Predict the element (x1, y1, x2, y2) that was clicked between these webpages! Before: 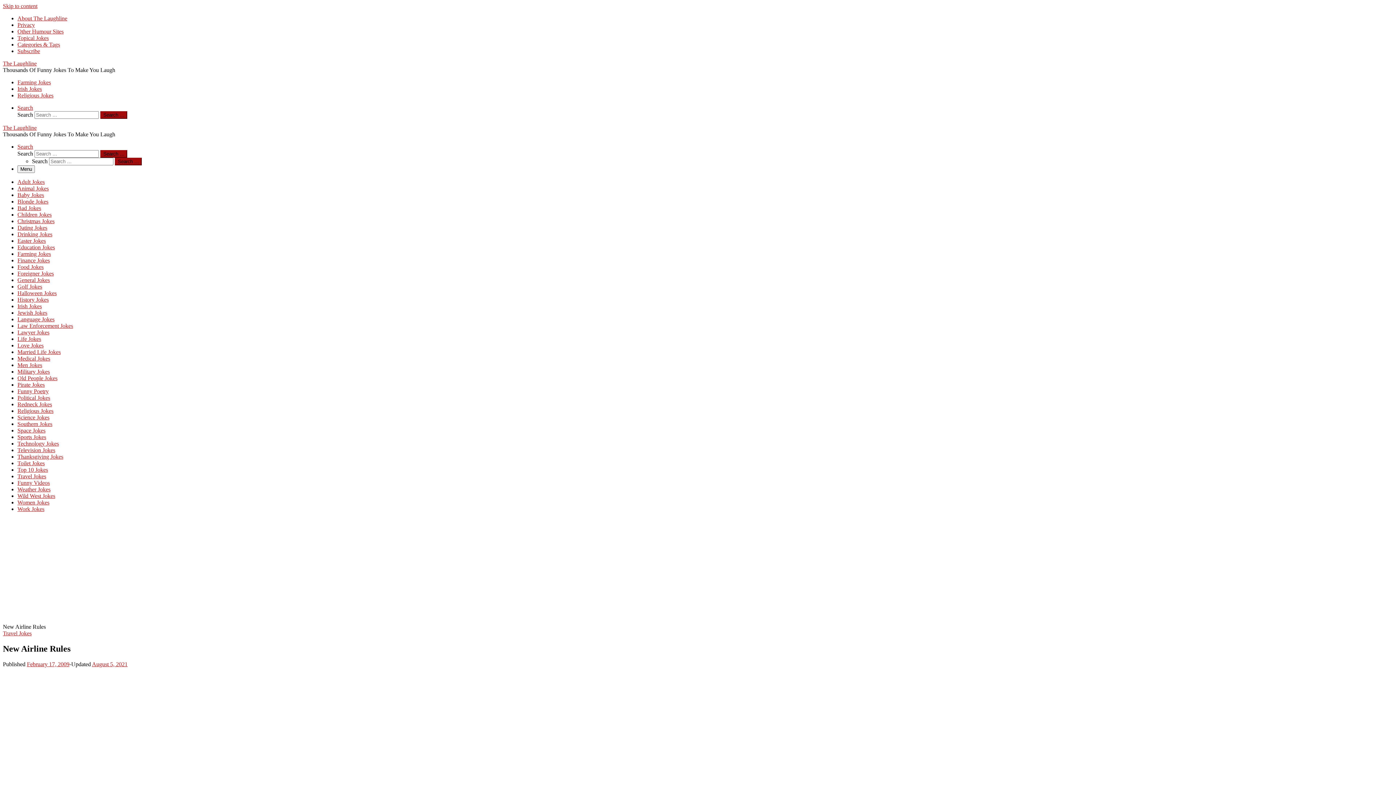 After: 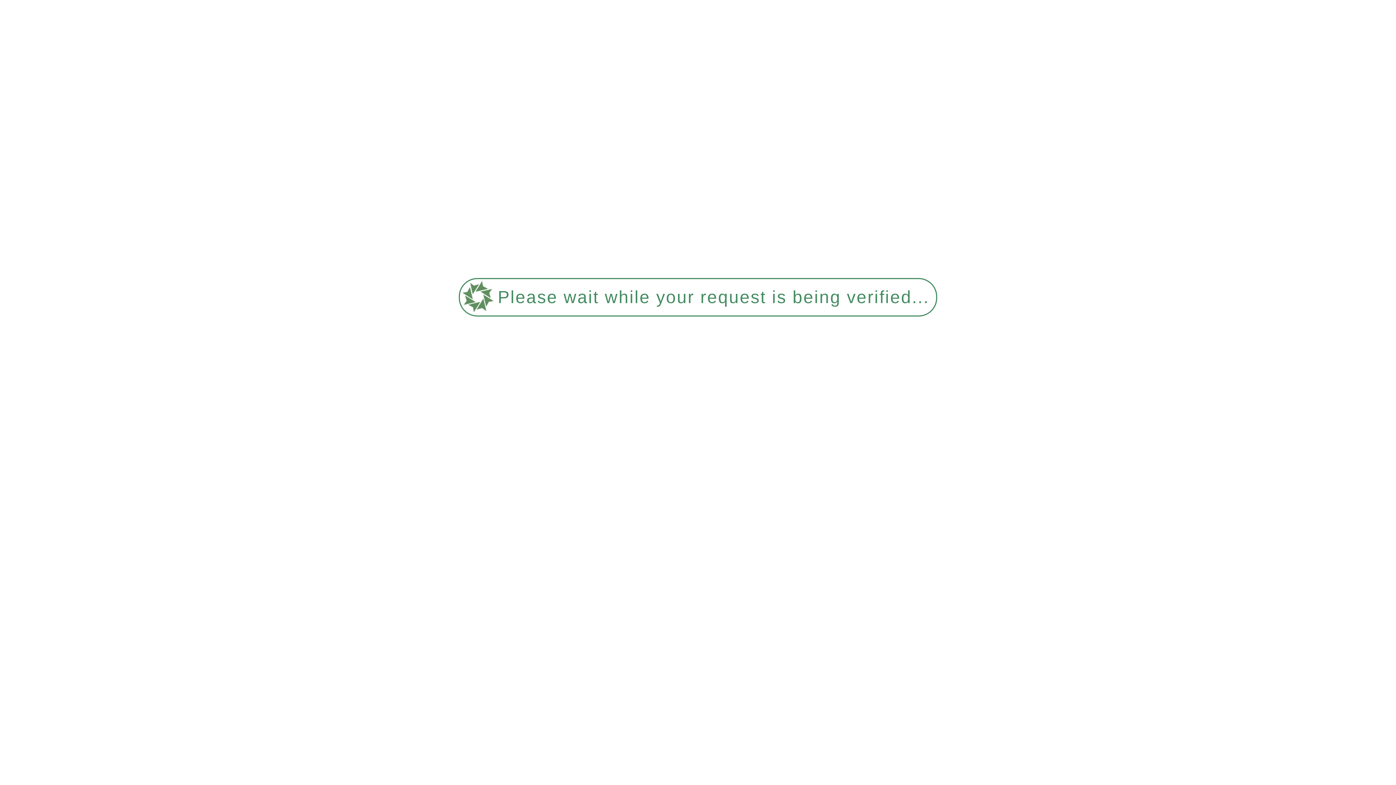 Action: label: Law Enforcement Jokes bbox: (17, 322, 73, 329)